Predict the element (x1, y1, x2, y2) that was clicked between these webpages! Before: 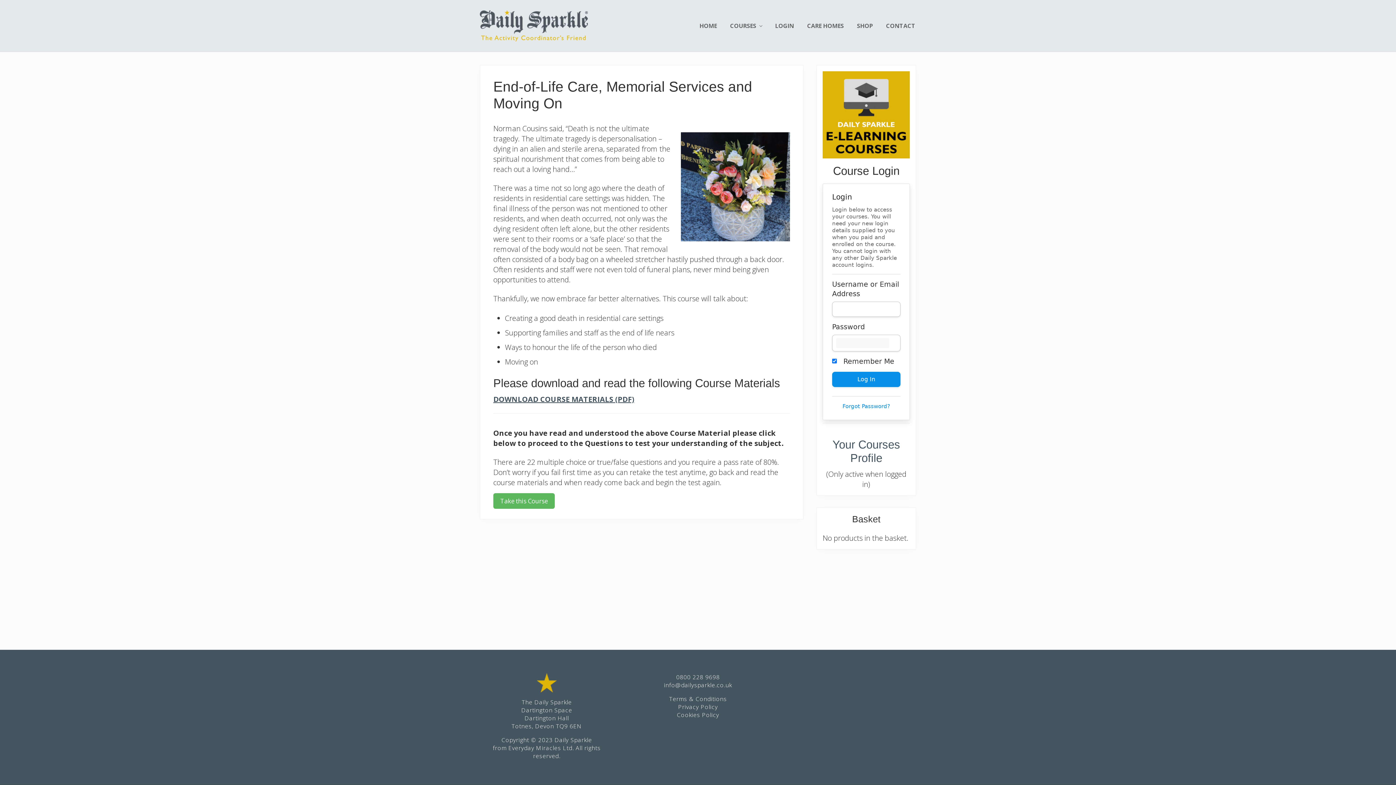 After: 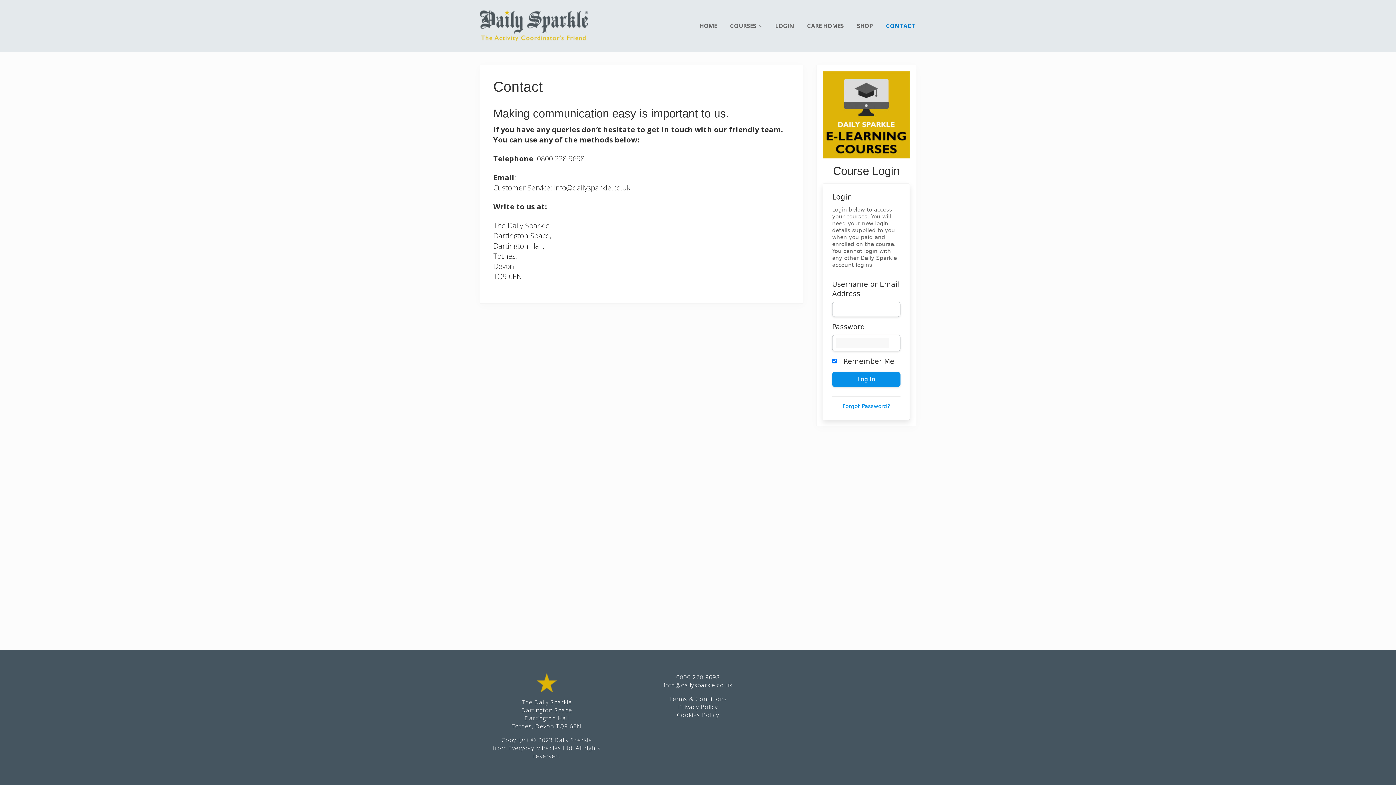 Action: bbox: (880, 20, 921, 30) label: CONTACT